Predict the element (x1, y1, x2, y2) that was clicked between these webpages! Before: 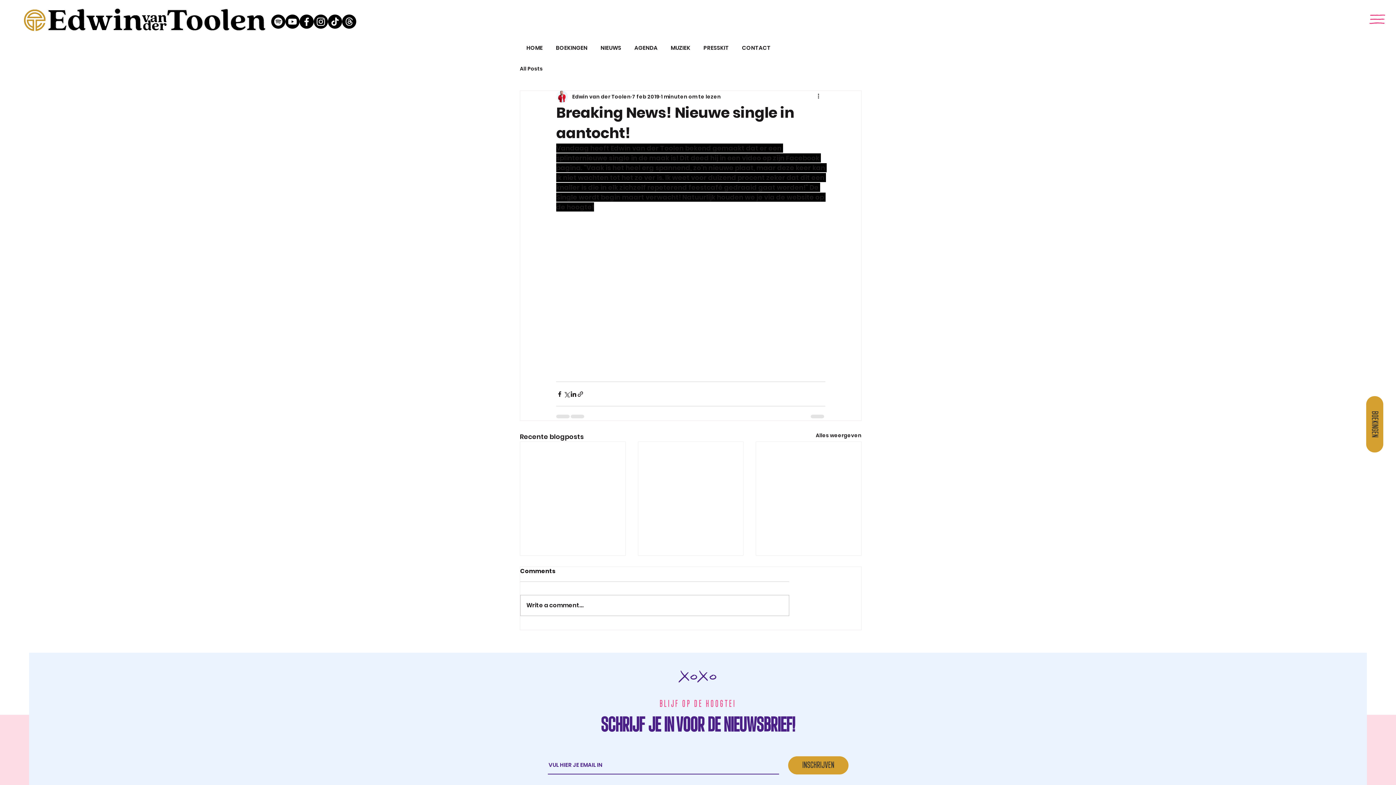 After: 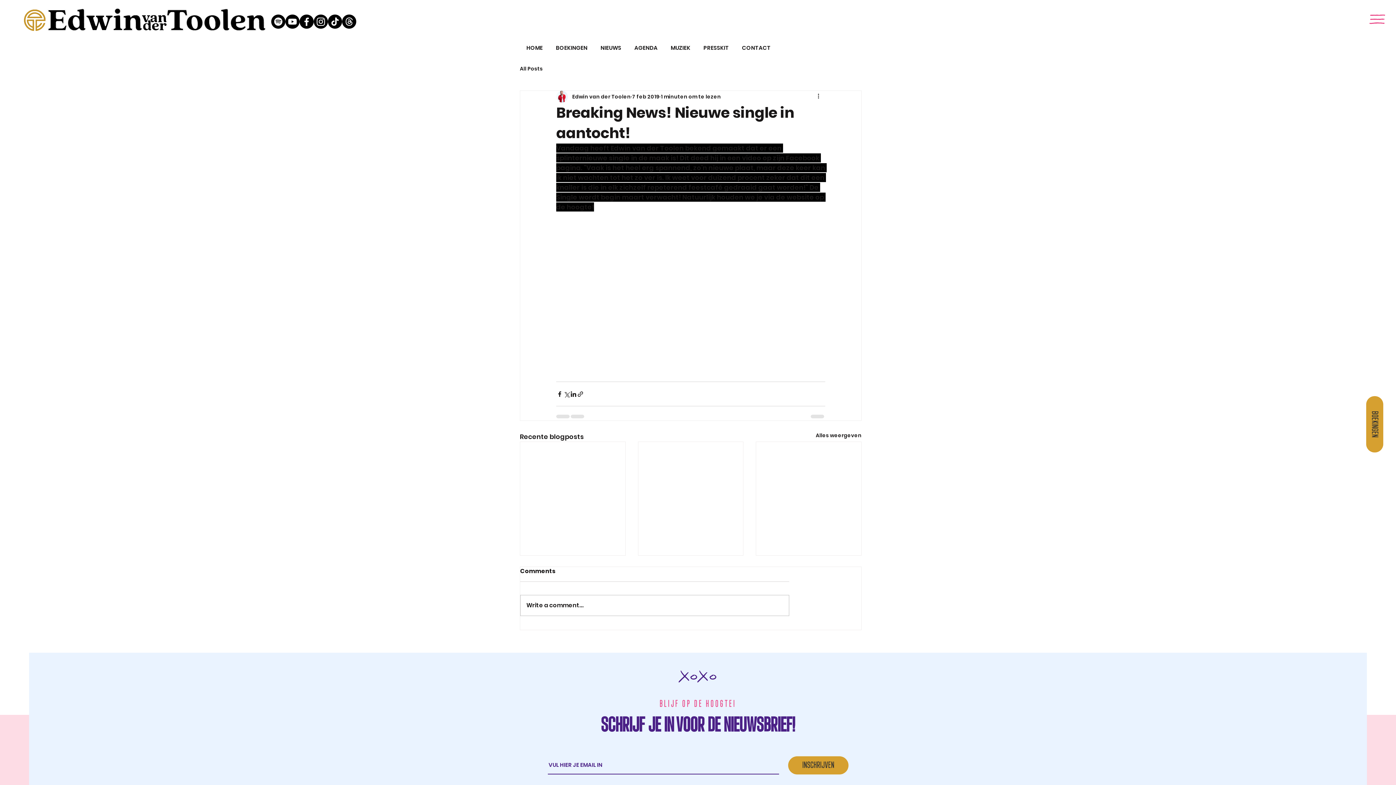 Action: label: Spotify bbox: (271, 14, 285, 28)